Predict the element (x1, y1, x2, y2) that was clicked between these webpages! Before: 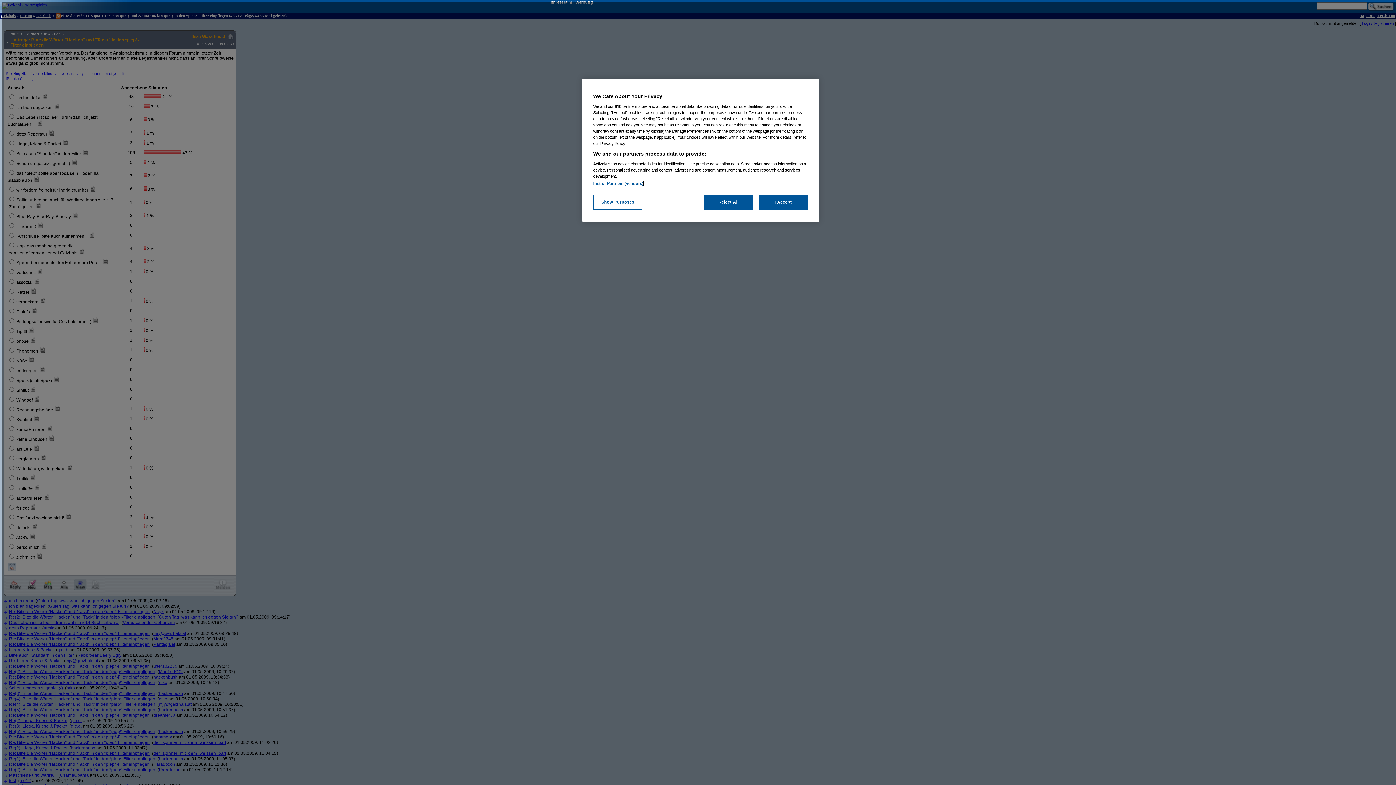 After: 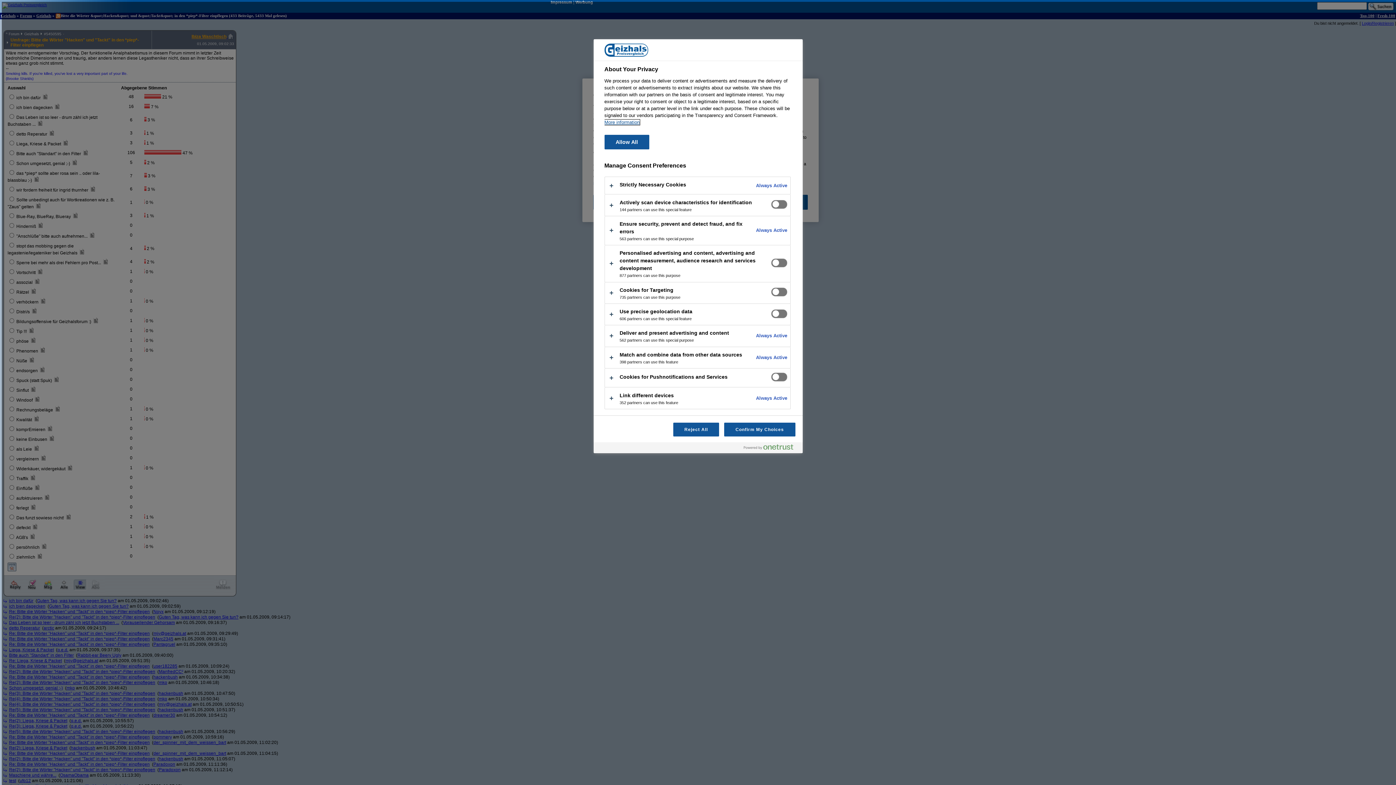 Action: bbox: (593, 194, 642, 209) label: Show Purposes